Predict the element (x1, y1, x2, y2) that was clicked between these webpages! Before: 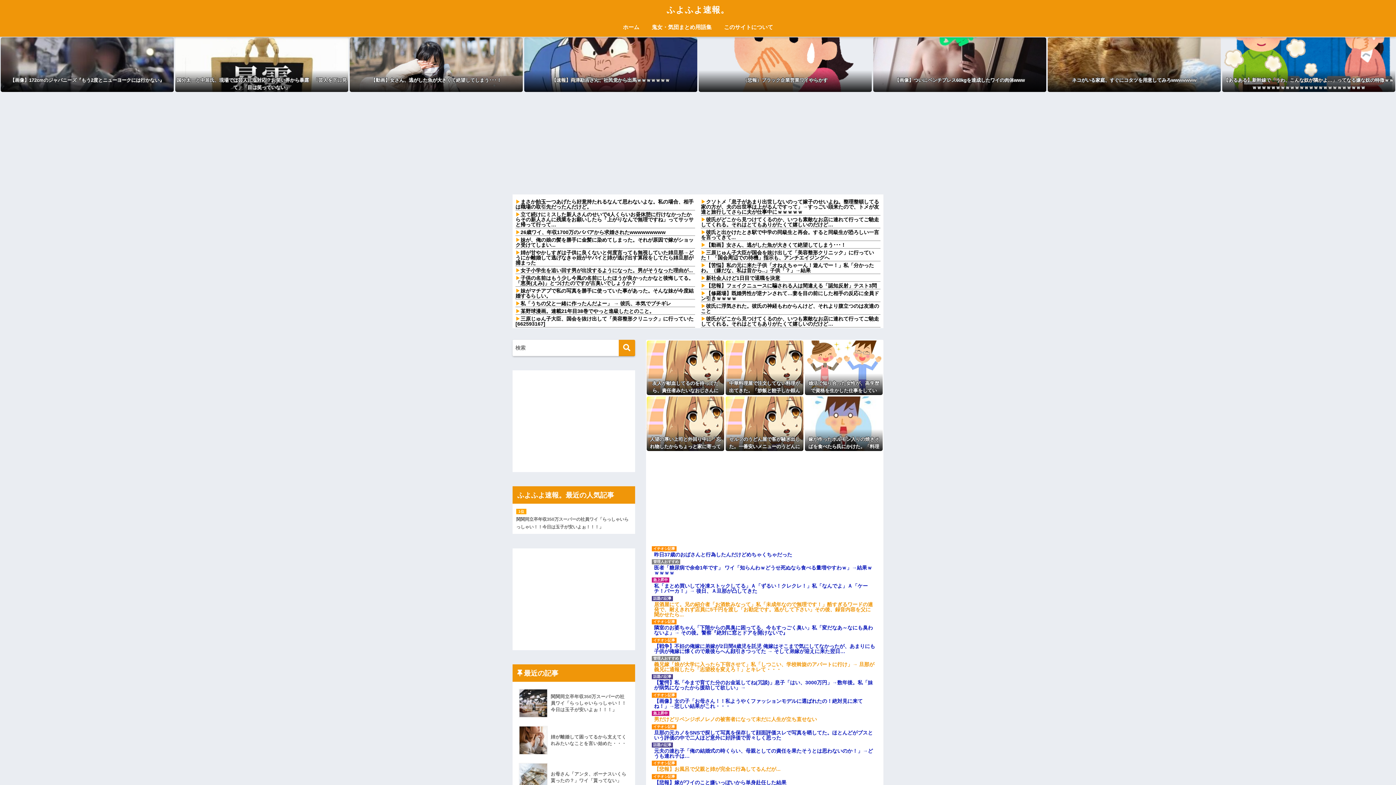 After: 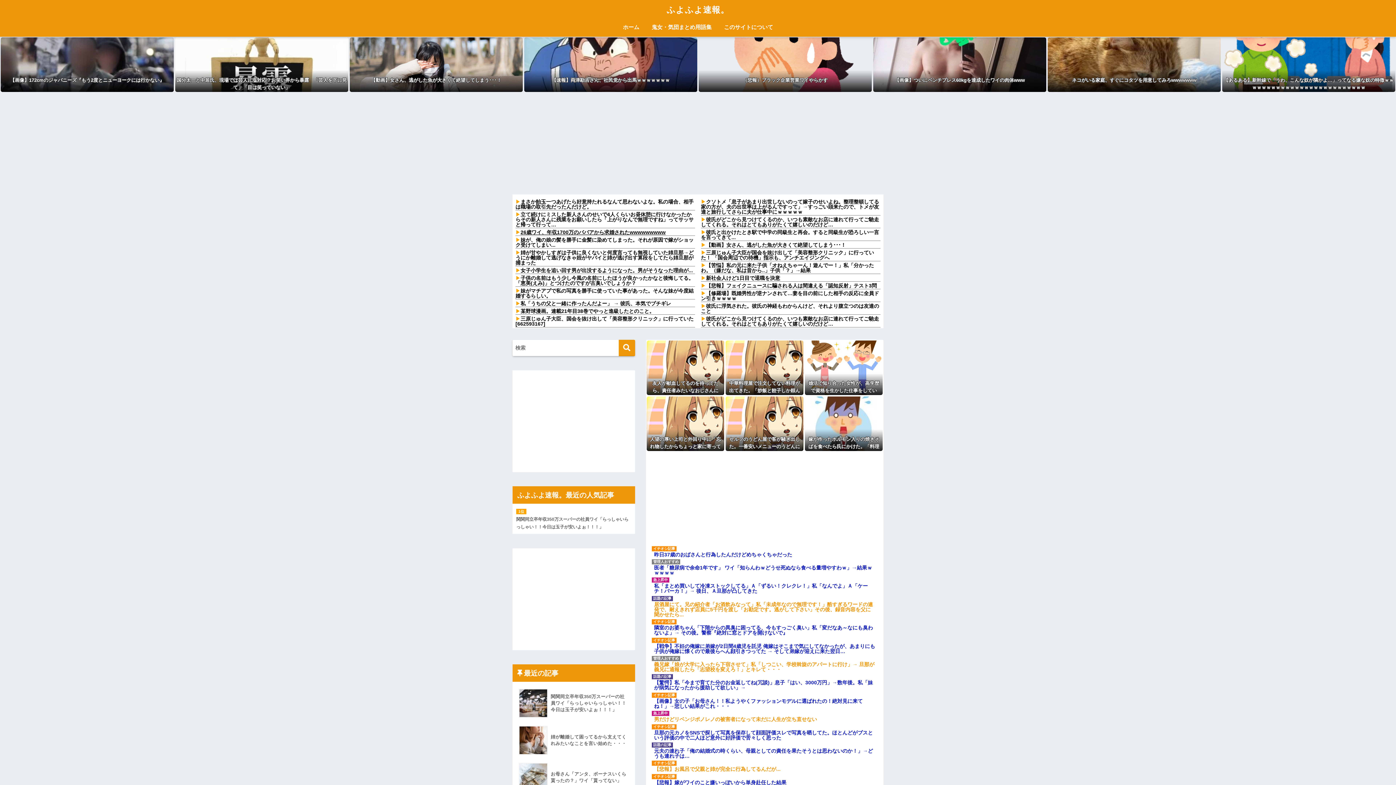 Action: label: 26歳ワイ、年収1700万のババアから求婚されたwwwwwwwww bbox: (520, 229, 665, 238)